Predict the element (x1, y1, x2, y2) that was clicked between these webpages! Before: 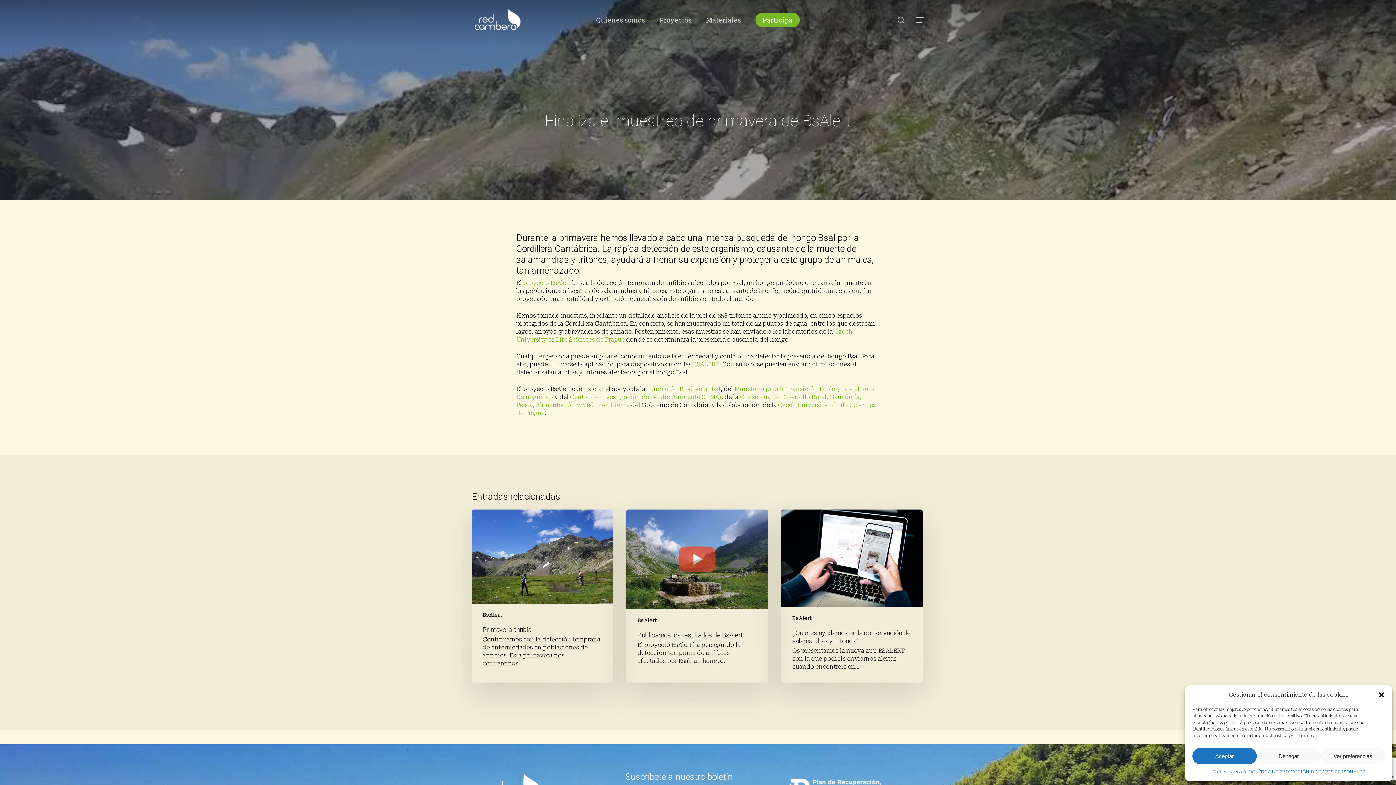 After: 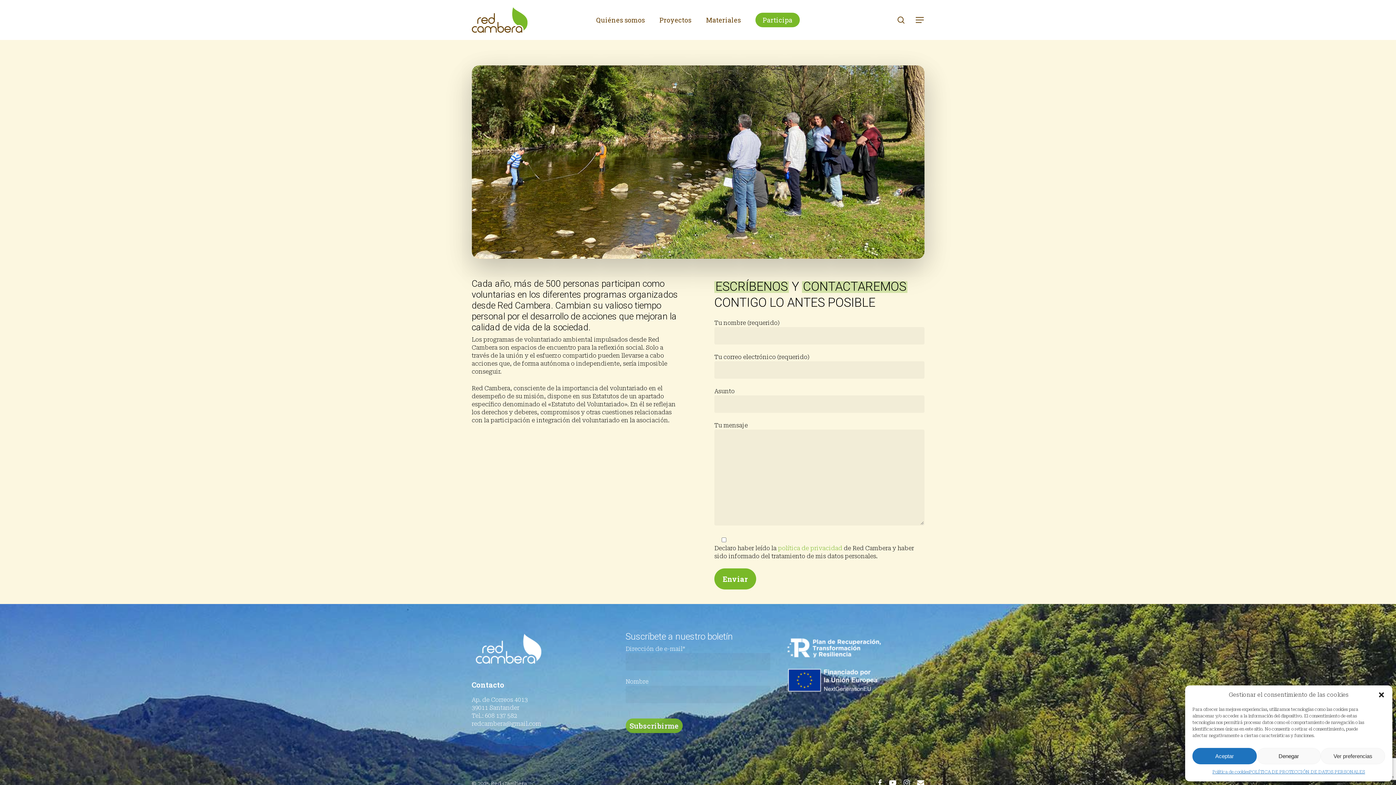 Action: bbox: (755, 15, 800, 24) label: Participa